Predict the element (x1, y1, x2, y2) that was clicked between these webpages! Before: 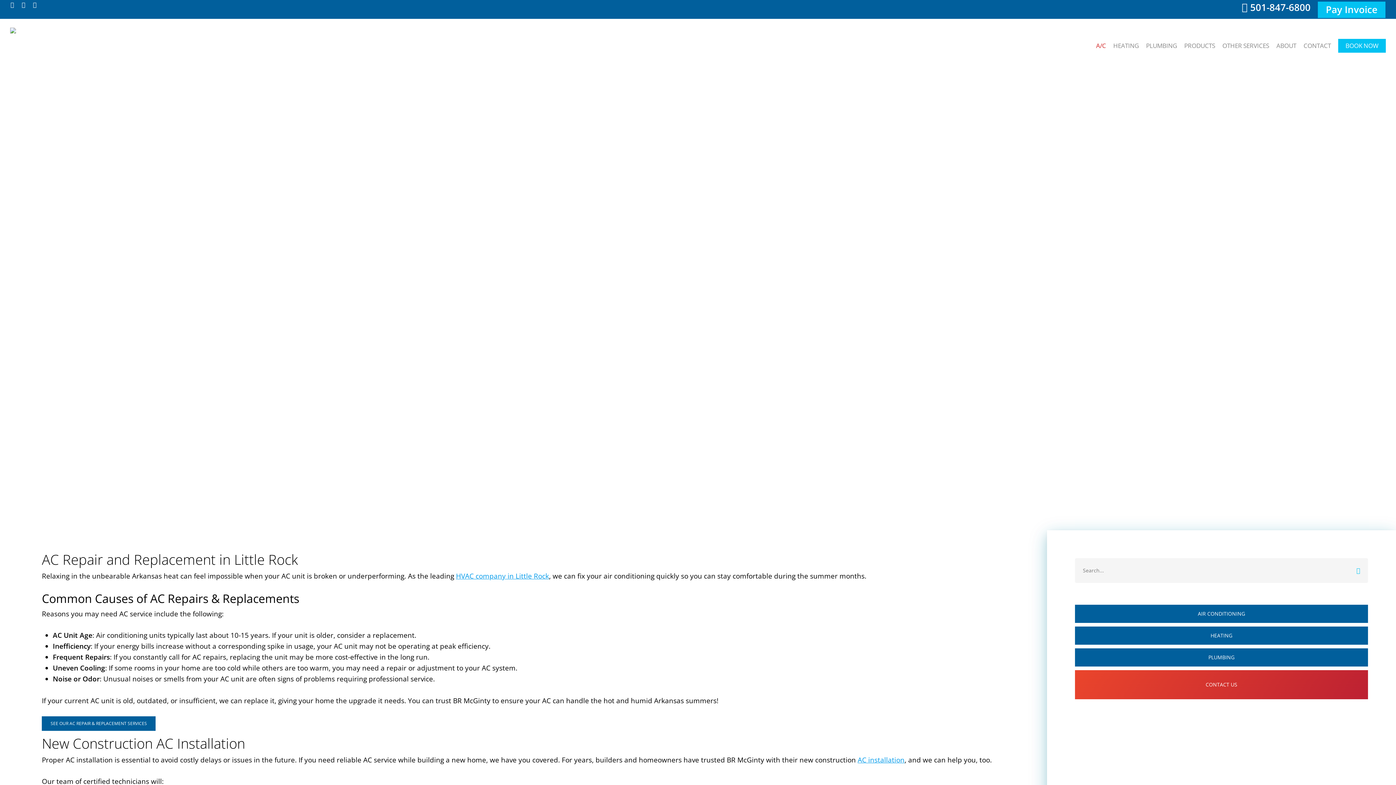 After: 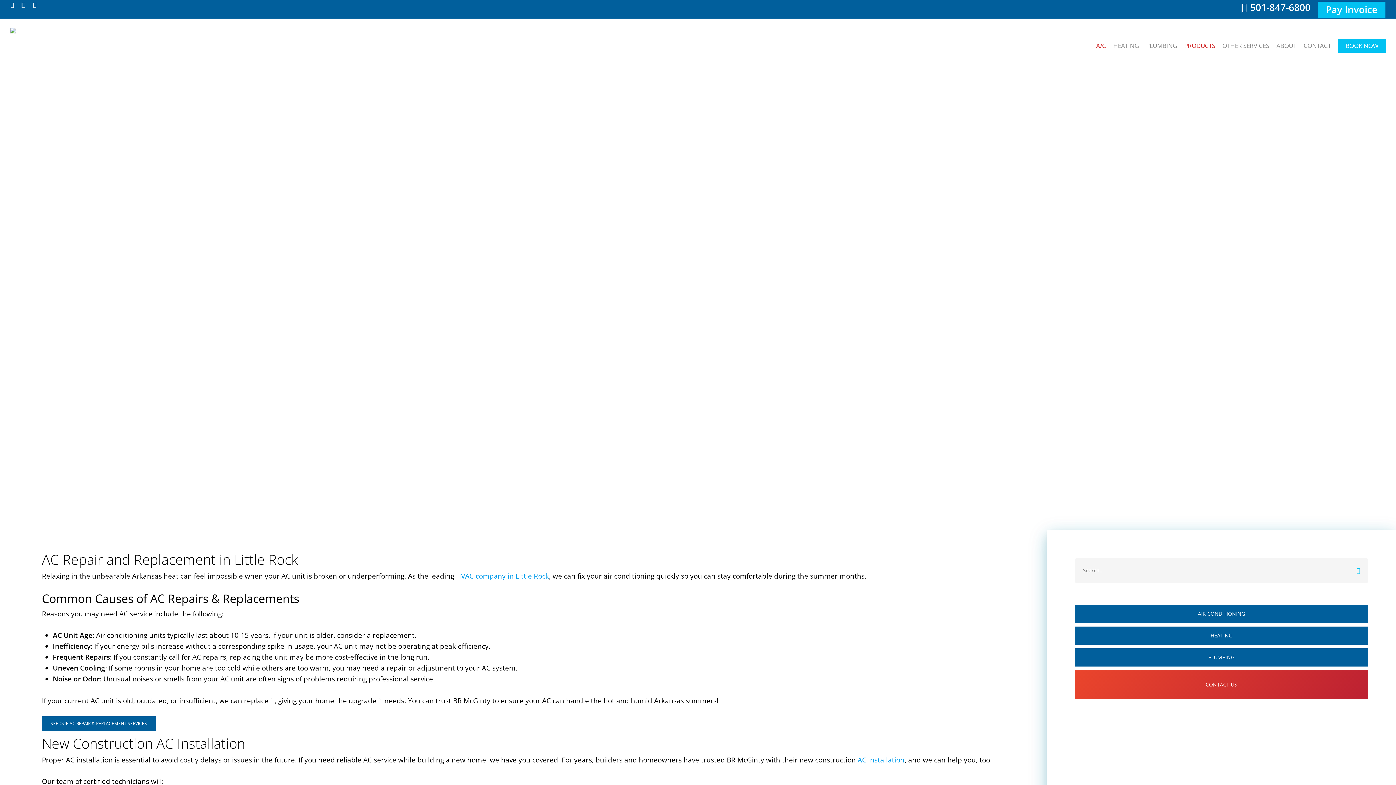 Action: bbox: (1180, 42, 1219, 48) label: PRODUCTS